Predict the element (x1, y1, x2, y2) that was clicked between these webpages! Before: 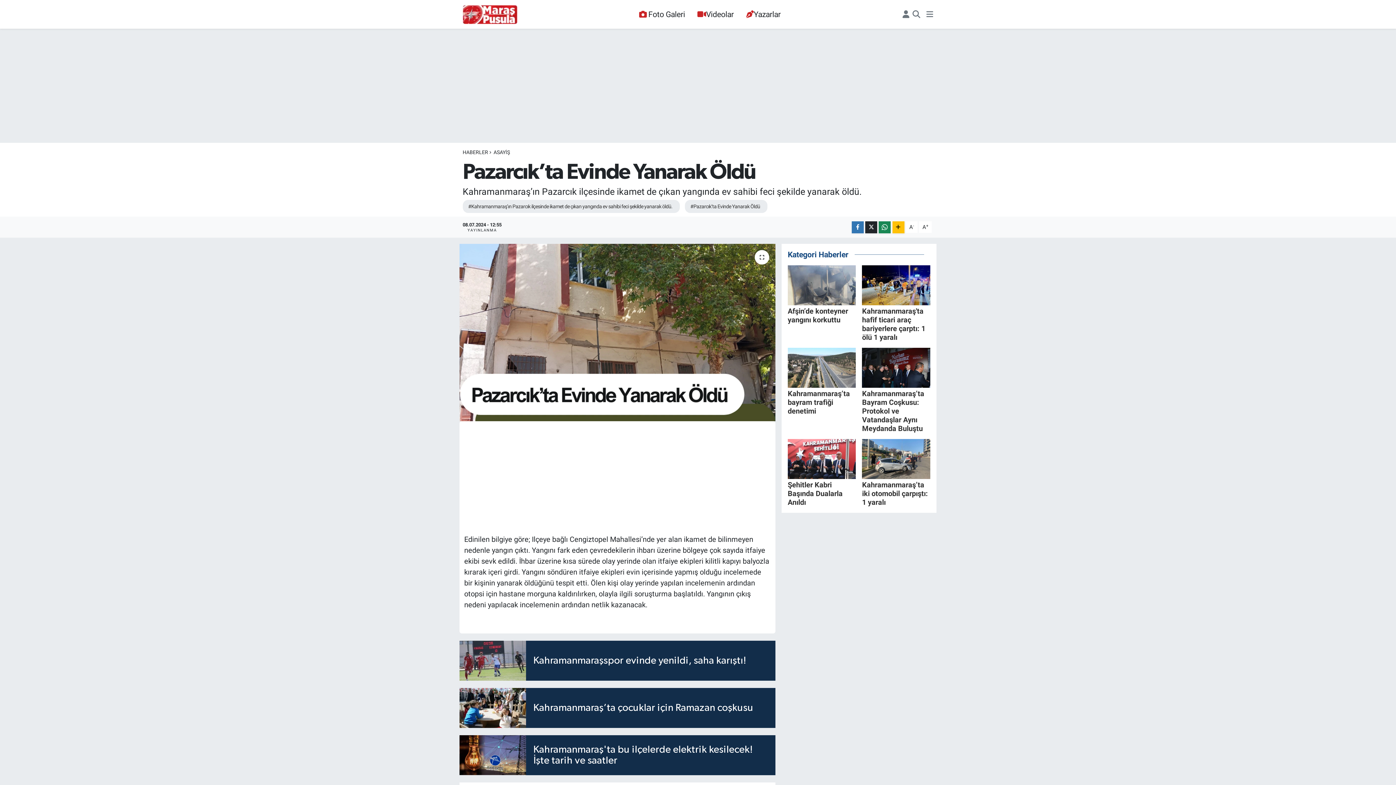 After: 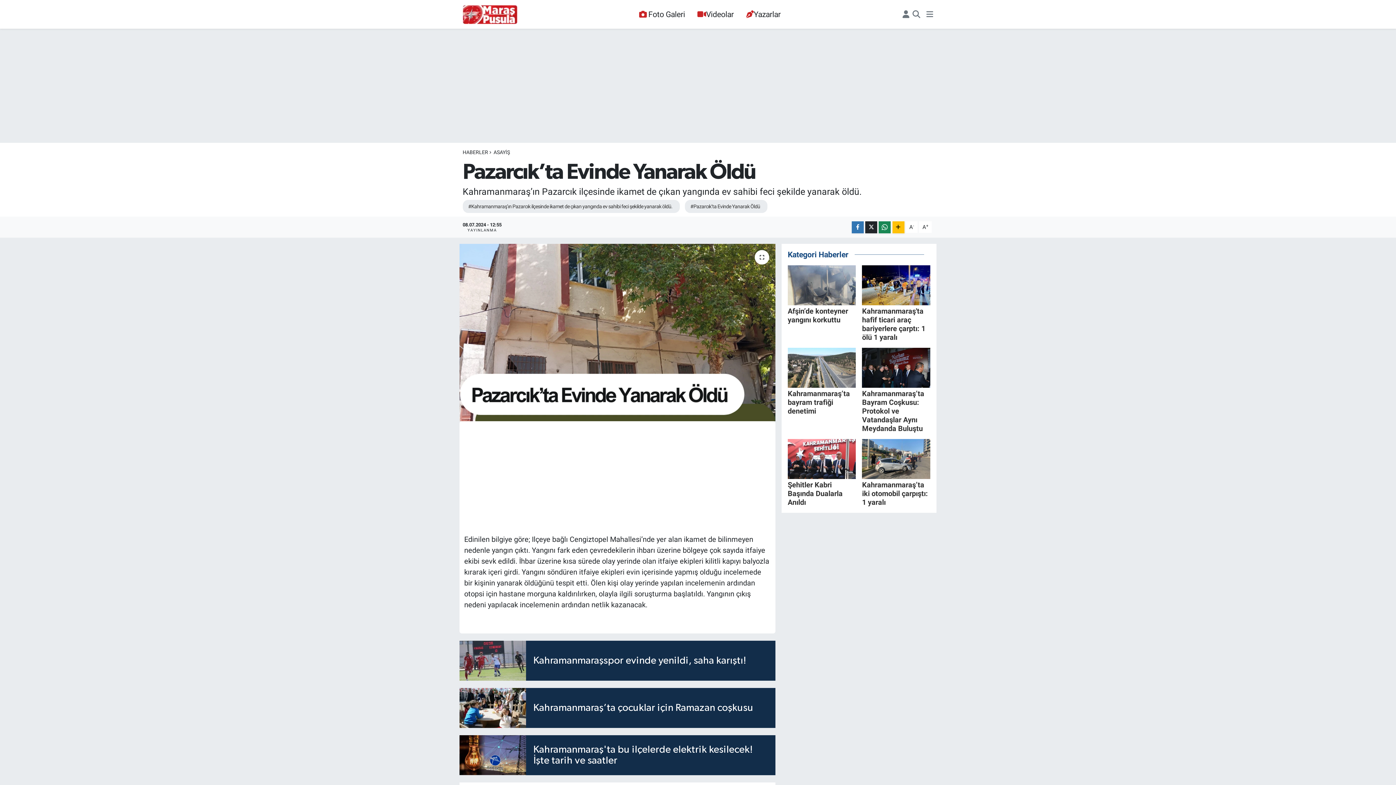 Action: bbox: (902, 9, 909, 18)